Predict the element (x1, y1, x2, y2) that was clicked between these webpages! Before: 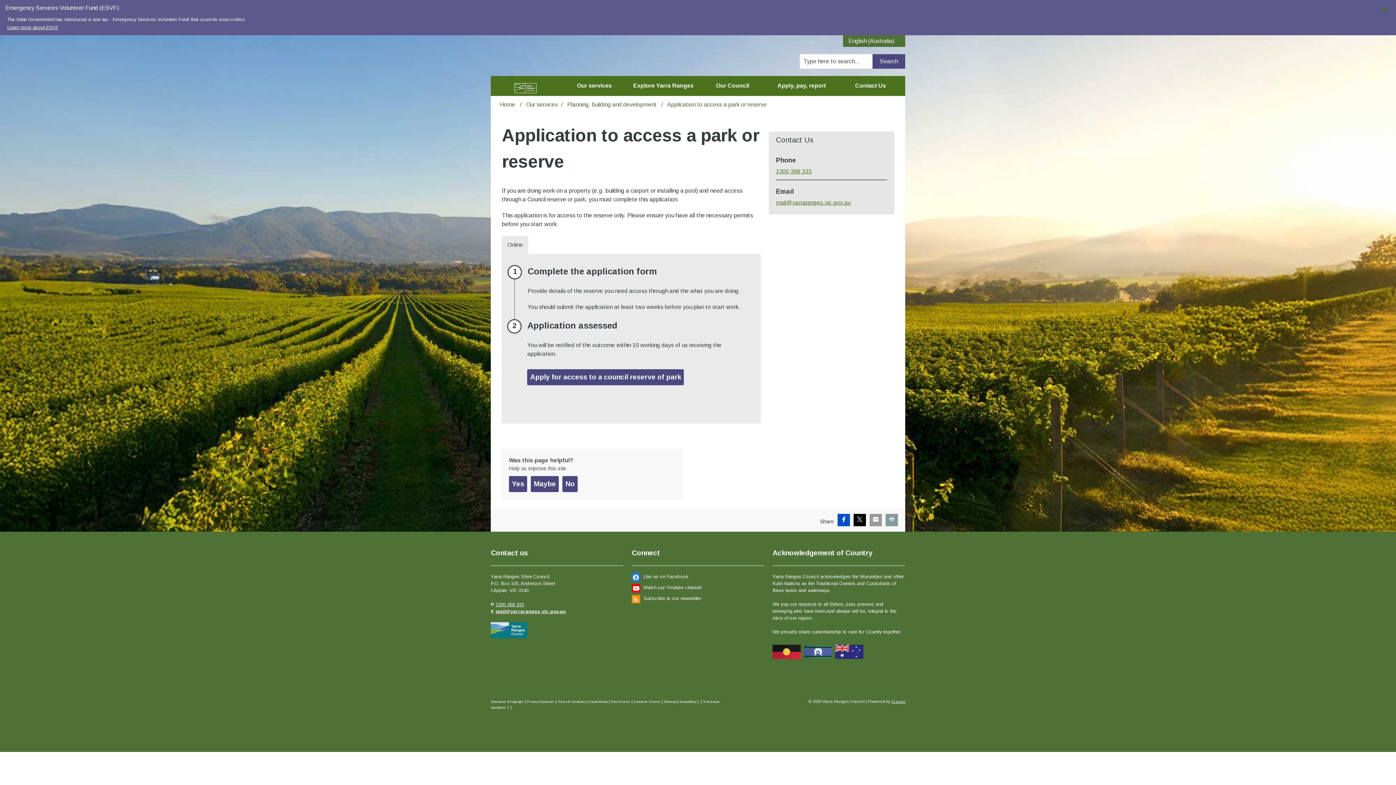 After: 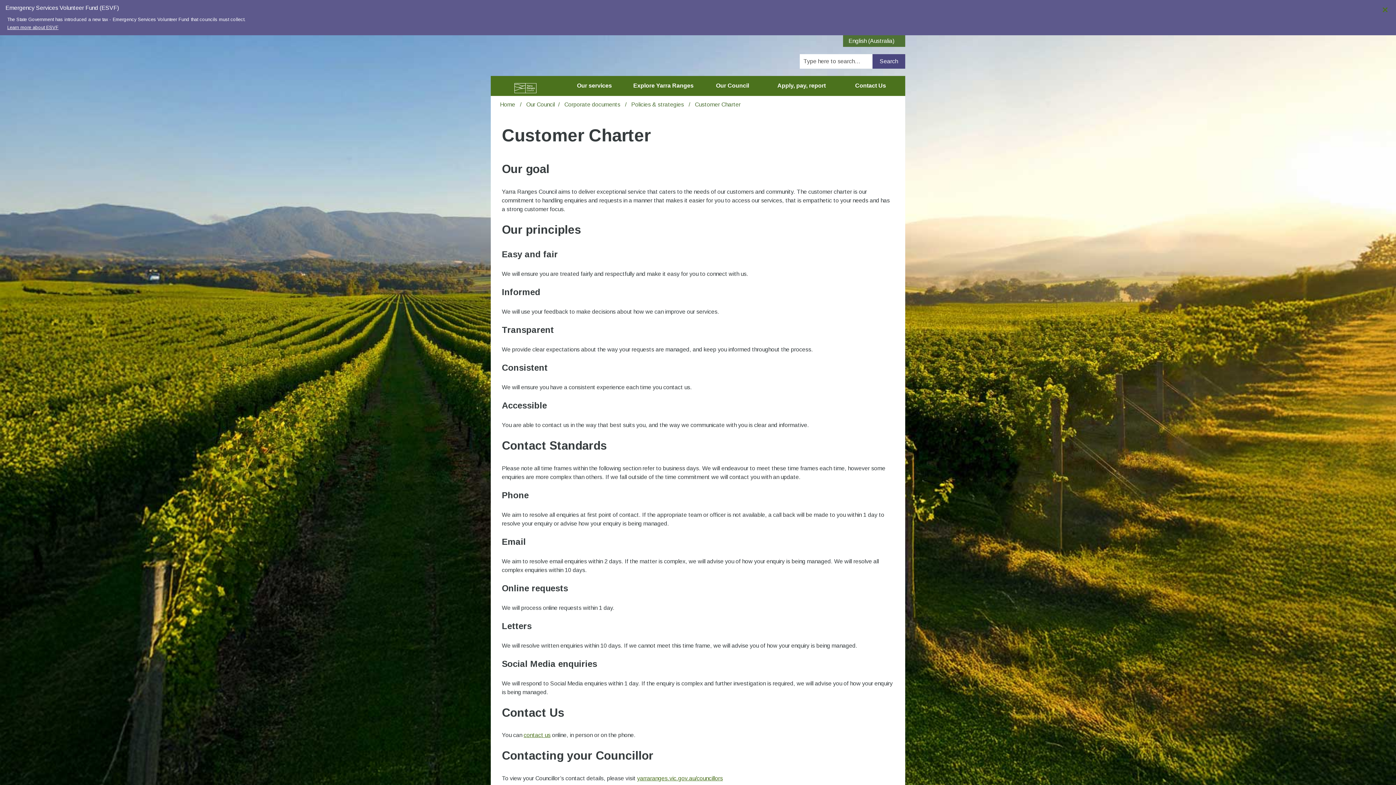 Action: label: Customer Charter bbox: (633, 700, 660, 703)